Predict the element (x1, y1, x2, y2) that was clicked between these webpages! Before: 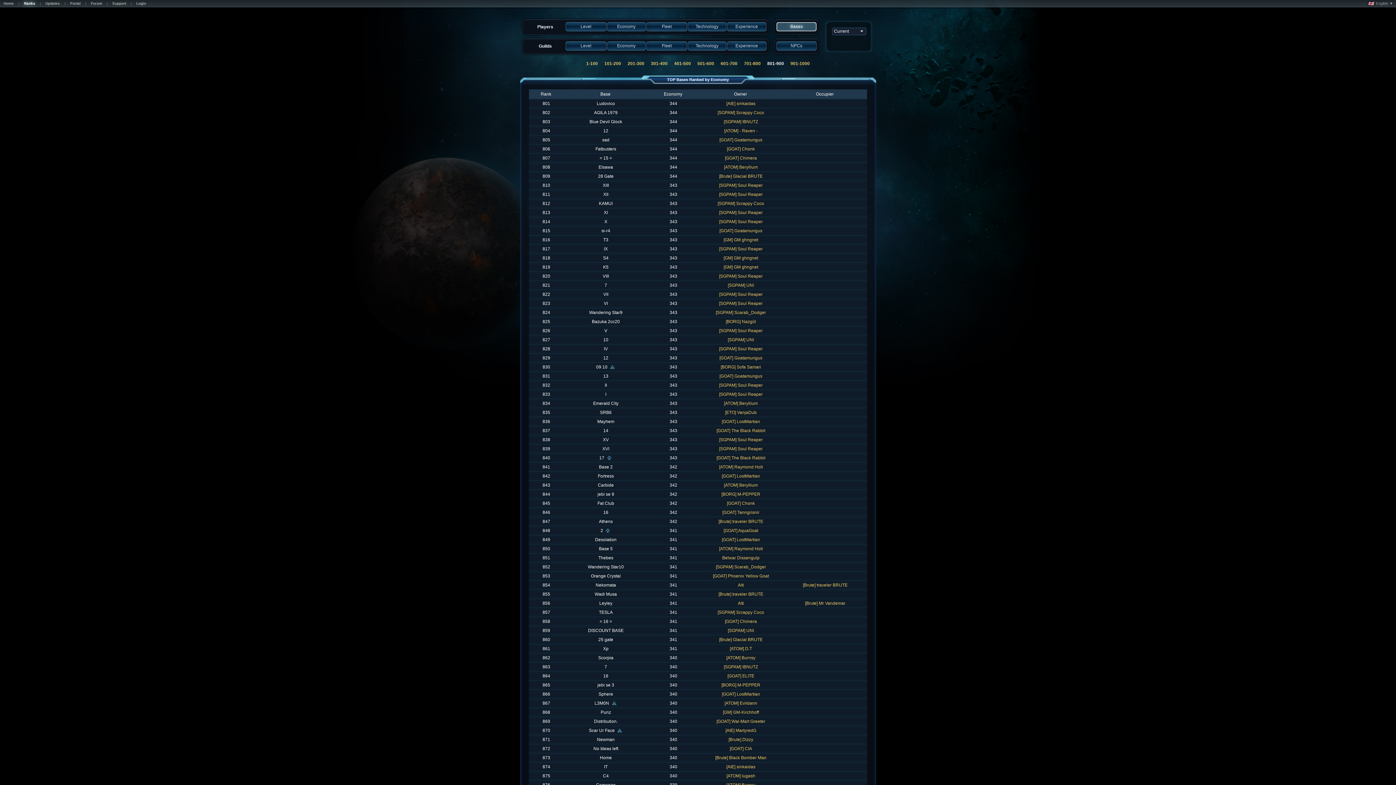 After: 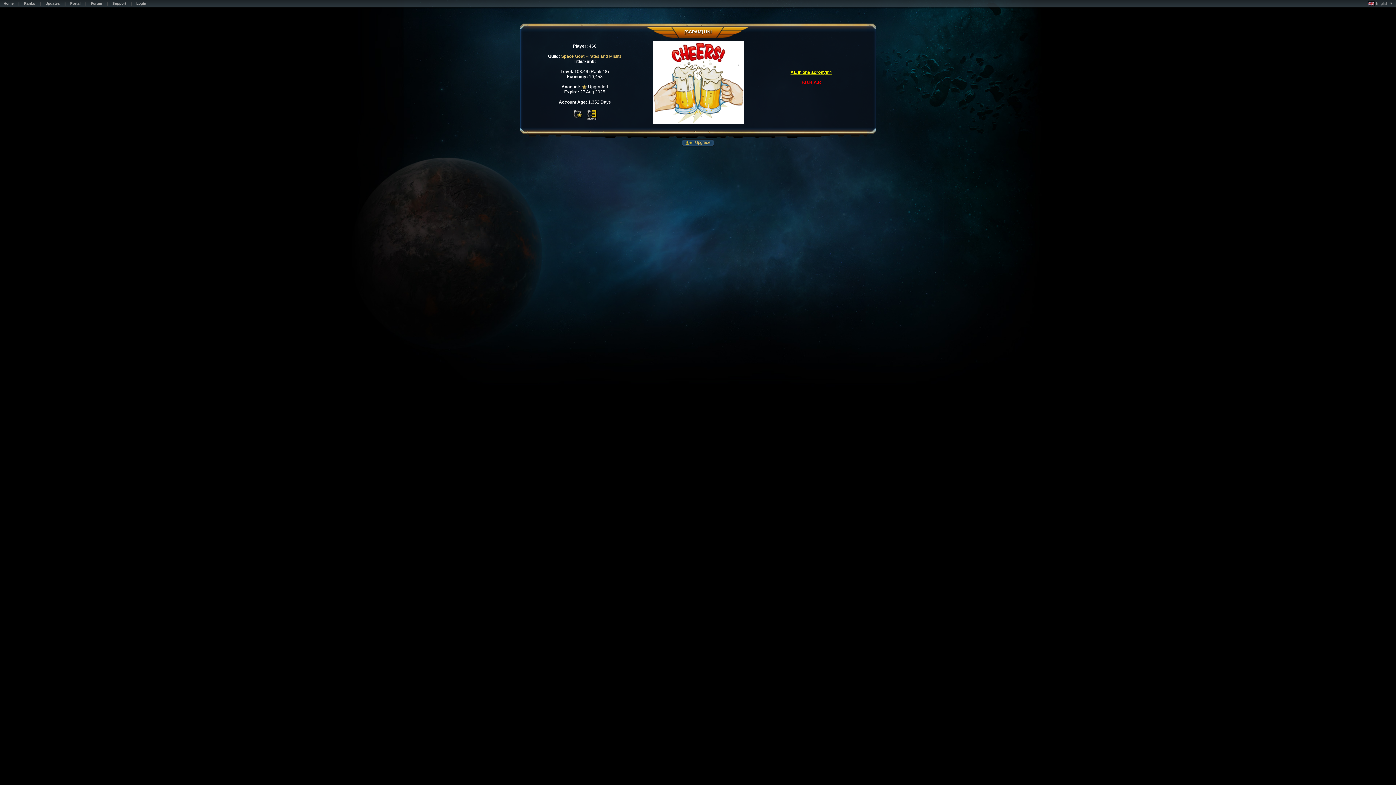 Action: label: [SGPAM] UNI bbox: (728, 628, 754, 633)